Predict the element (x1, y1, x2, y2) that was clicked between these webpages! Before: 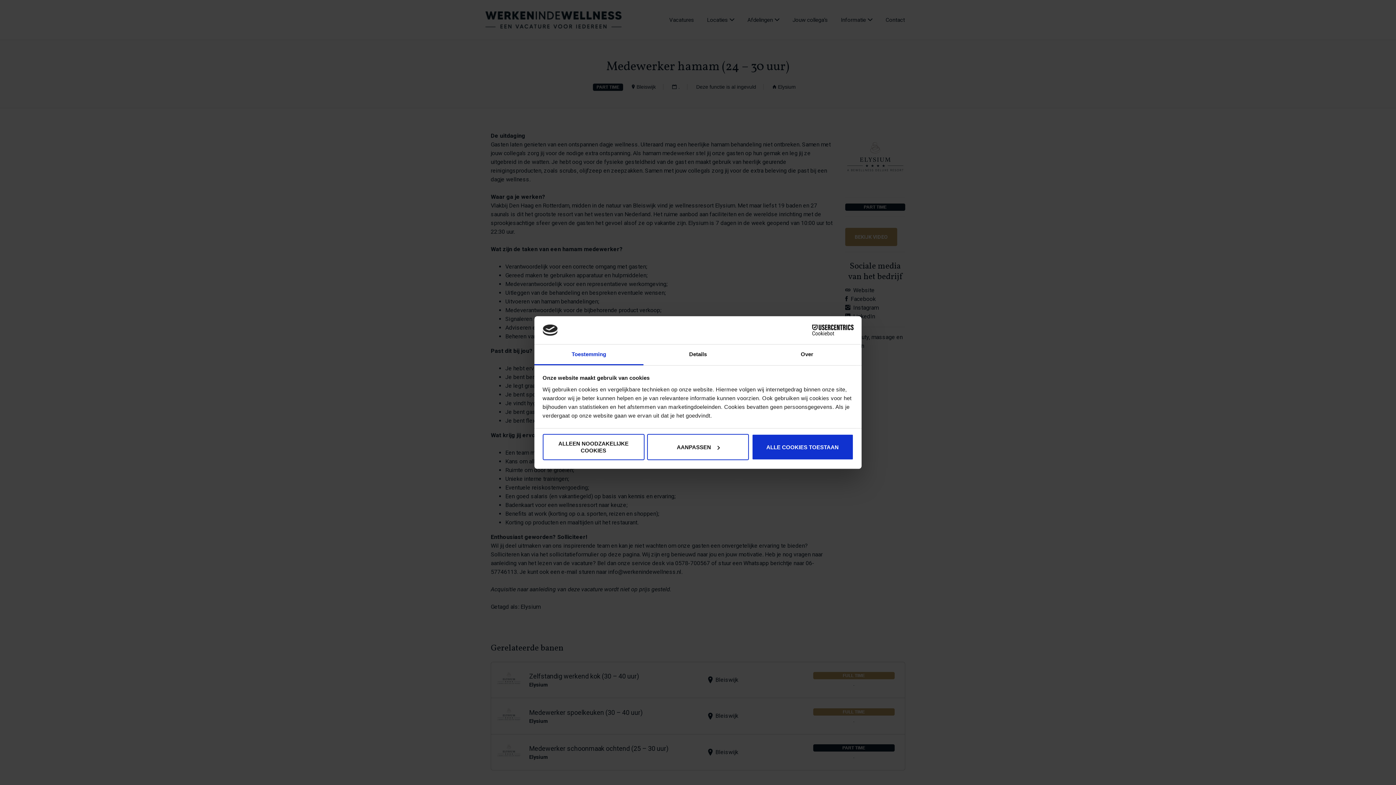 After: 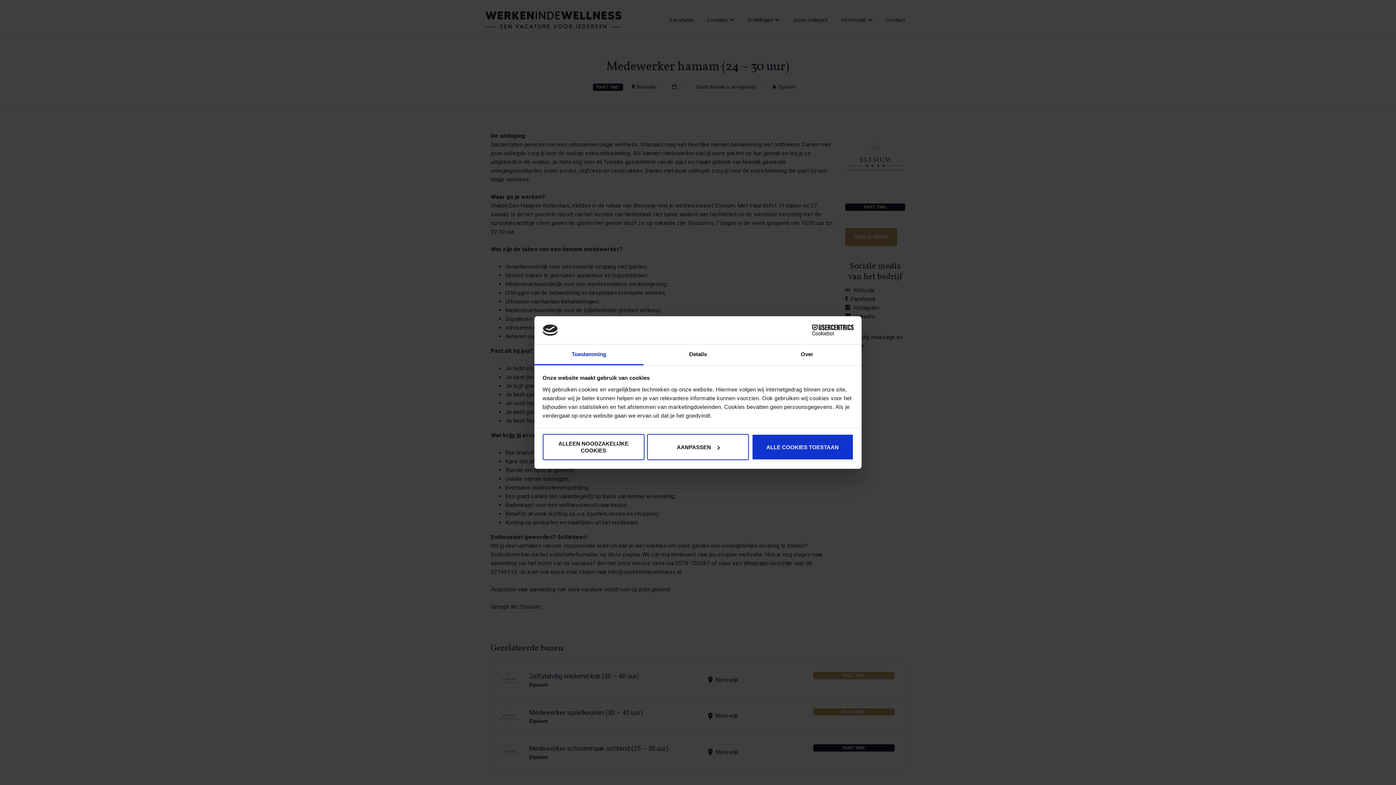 Action: bbox: (534, 344, 643, 365) label: Toestemming